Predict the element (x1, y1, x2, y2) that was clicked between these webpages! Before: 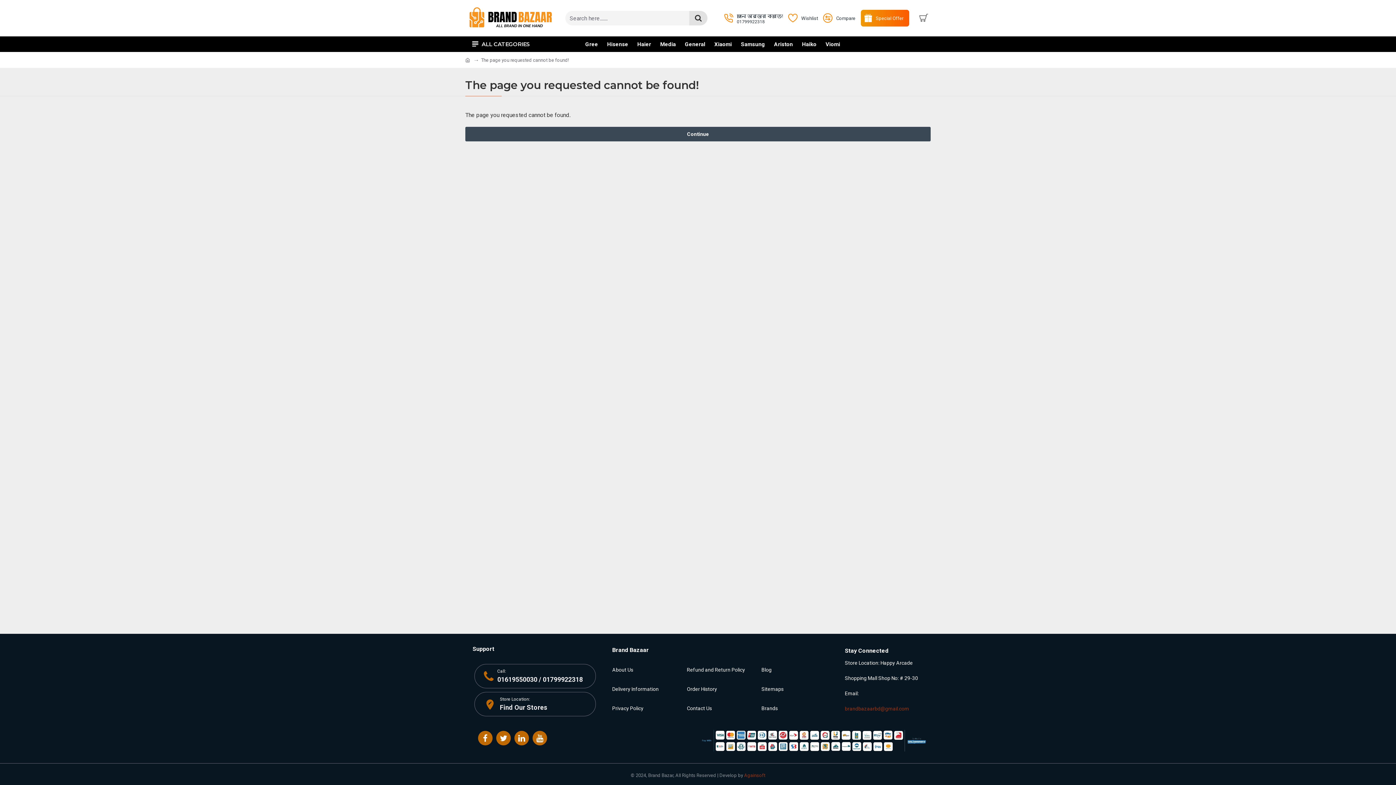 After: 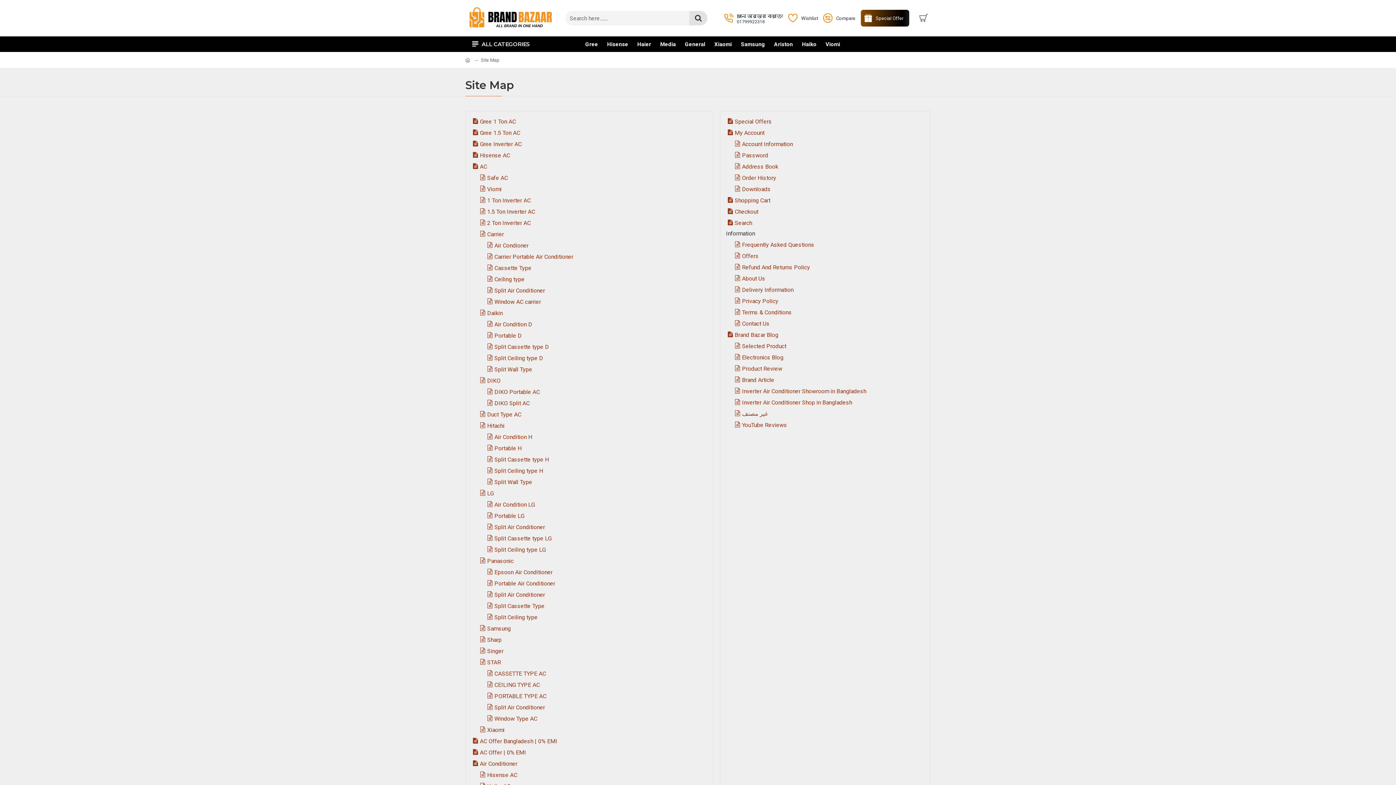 Action: label: Sitemaps bbox: (761, 678, 783, 697)